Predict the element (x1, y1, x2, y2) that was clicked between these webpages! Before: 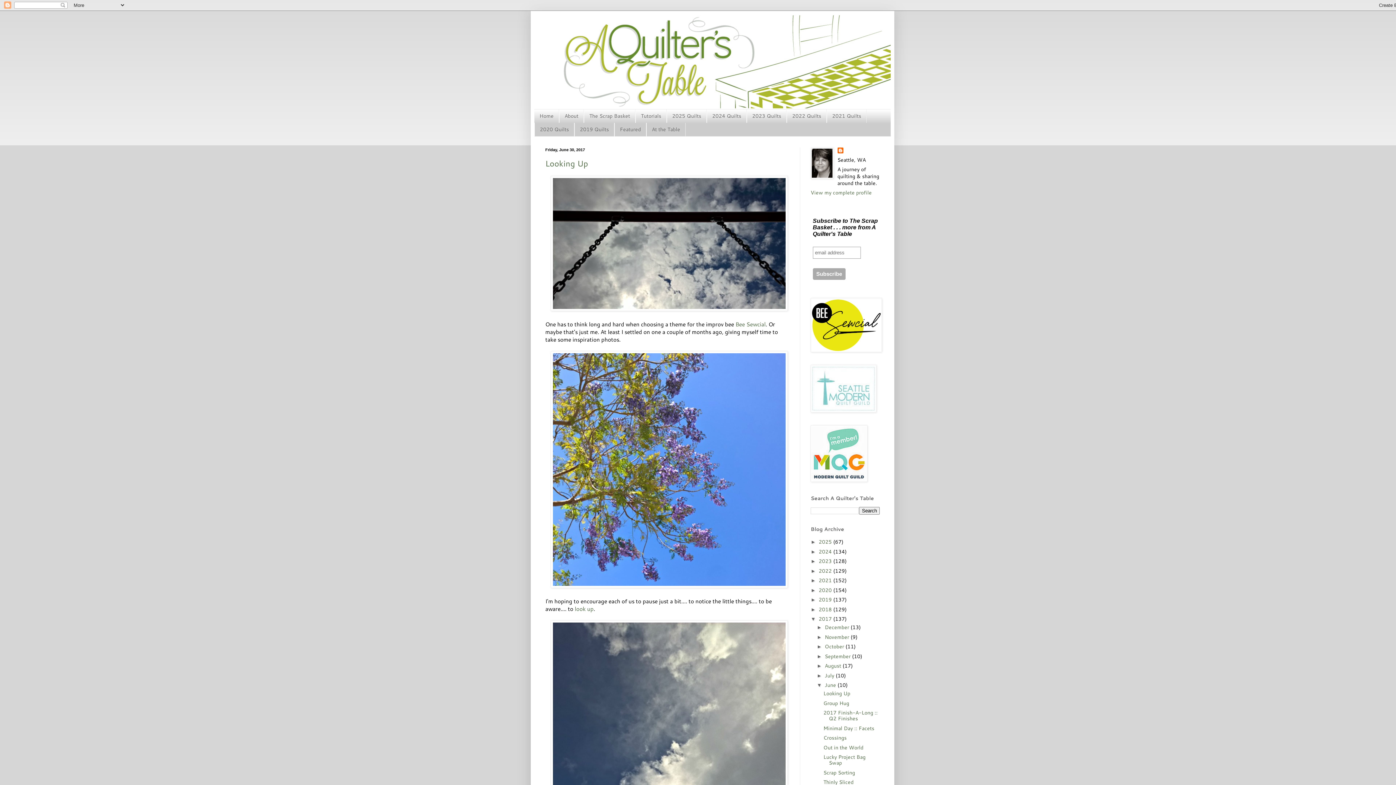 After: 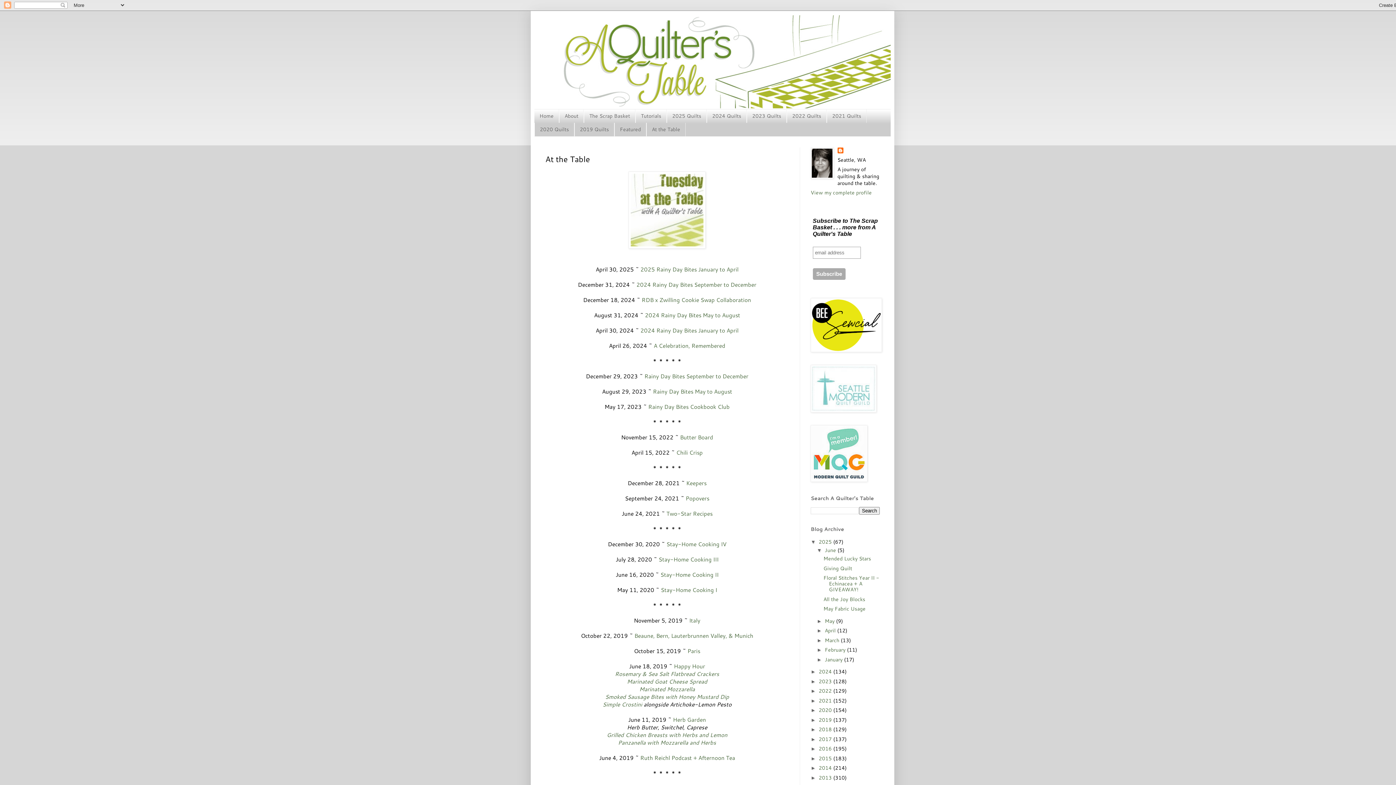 Action: label: At the Table bbox: (646, 122, 685, 136)